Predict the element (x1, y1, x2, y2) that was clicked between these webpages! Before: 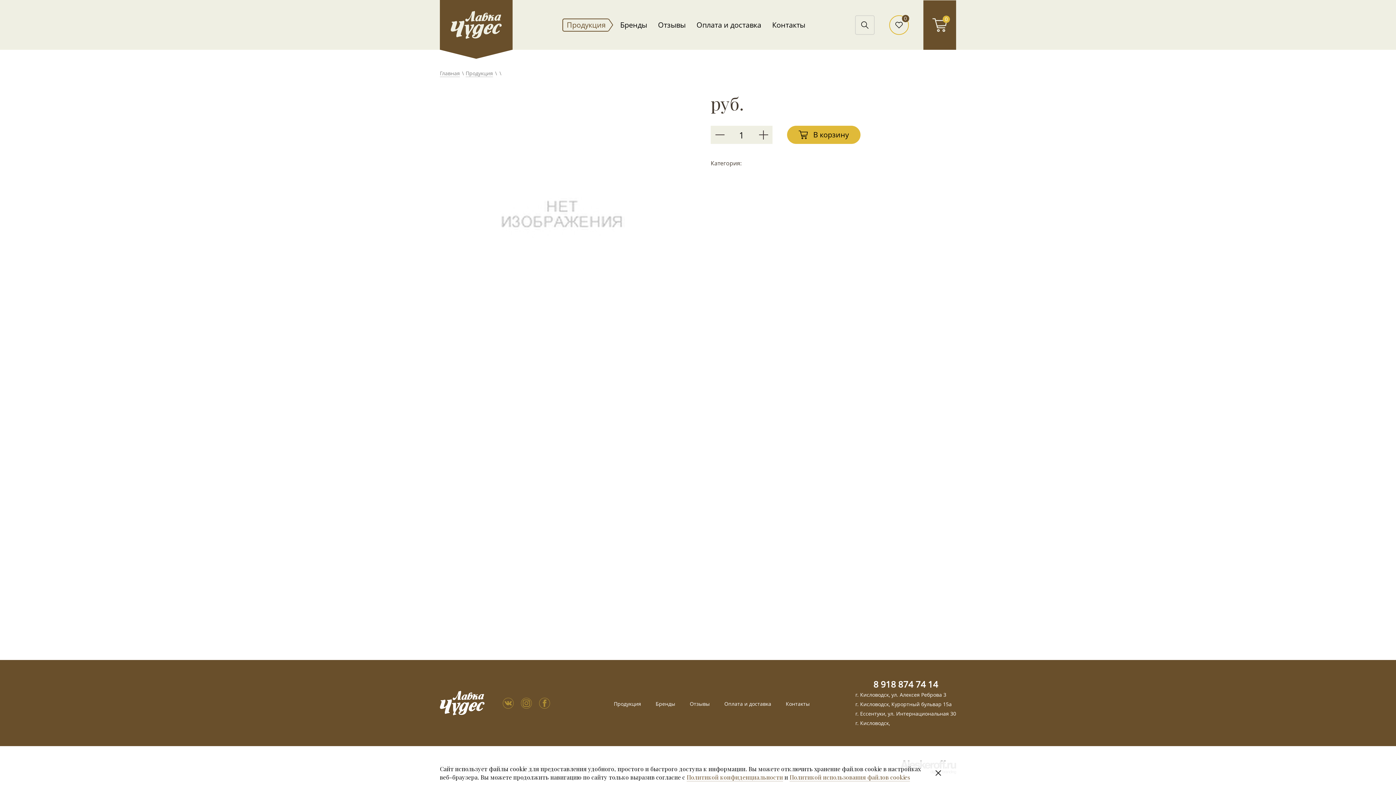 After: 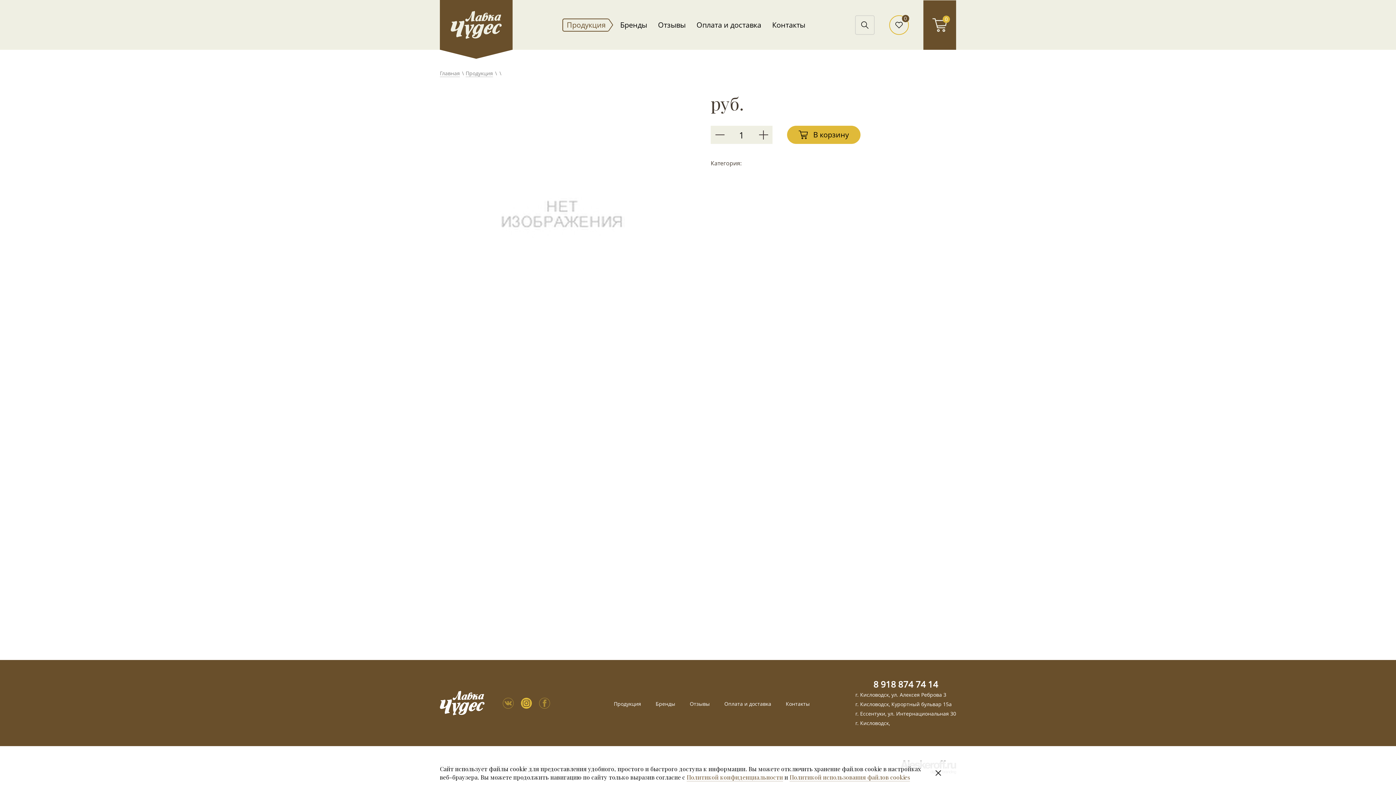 Action: bbox: (521, 698, 532, 708)